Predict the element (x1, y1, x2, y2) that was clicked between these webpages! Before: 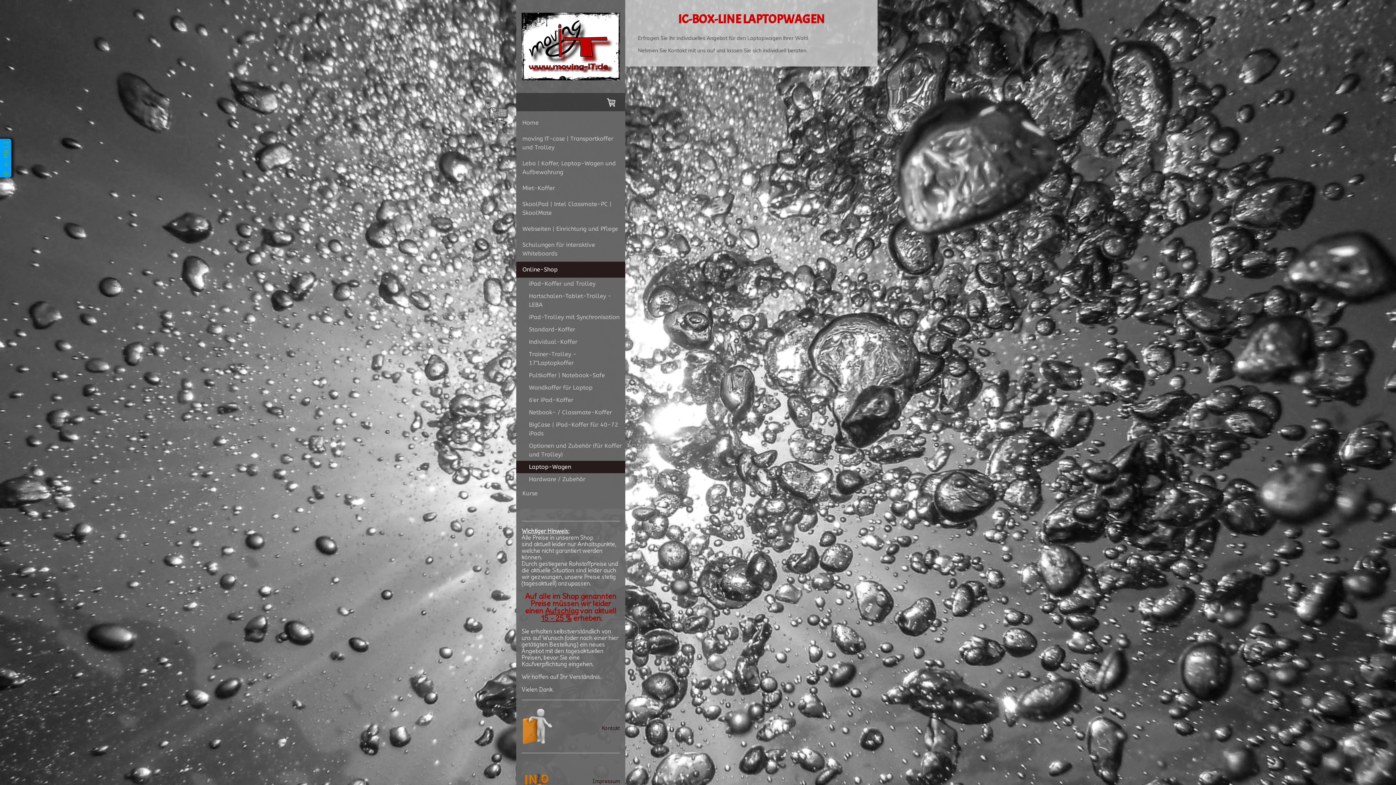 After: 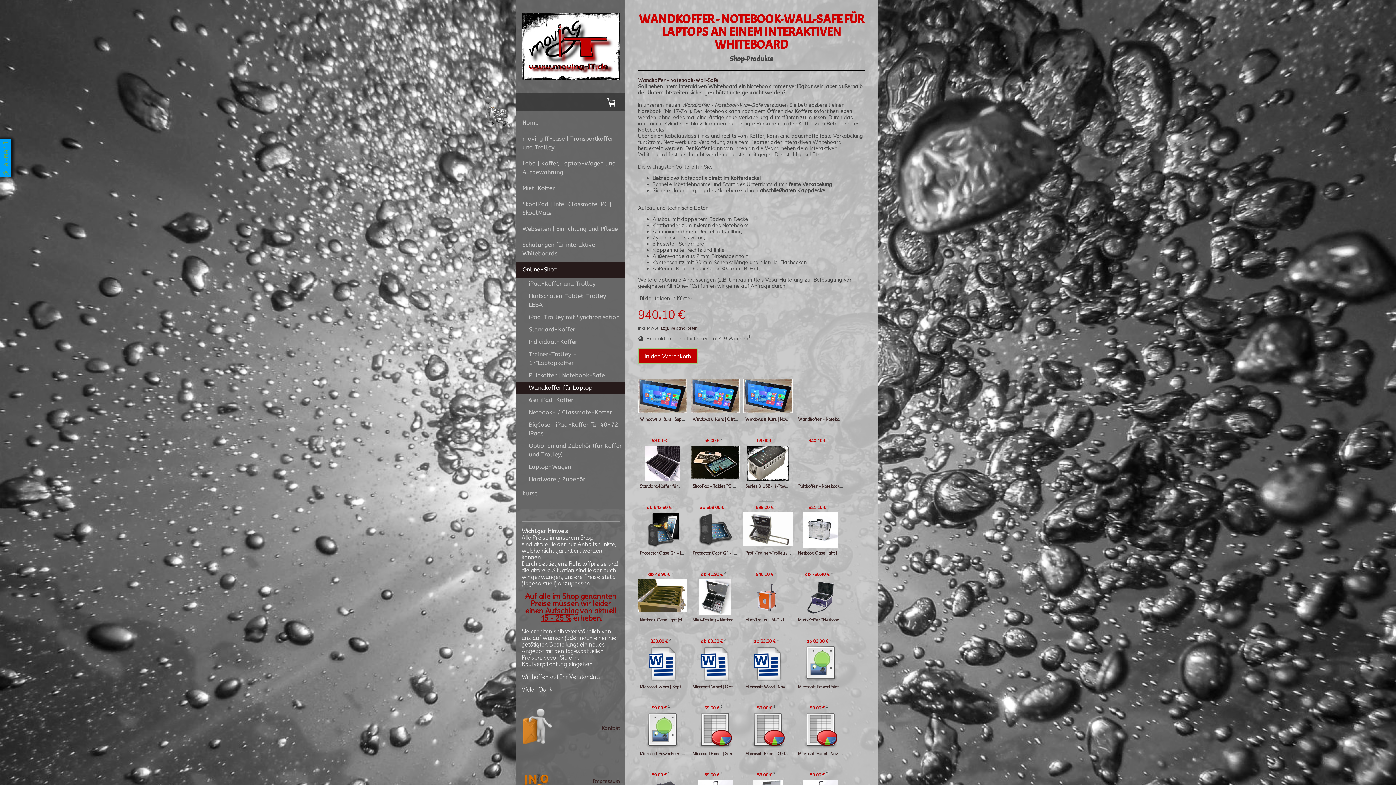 Action: label: Wandkoffer für Laptop bbox: (516, 381, 625, 394)